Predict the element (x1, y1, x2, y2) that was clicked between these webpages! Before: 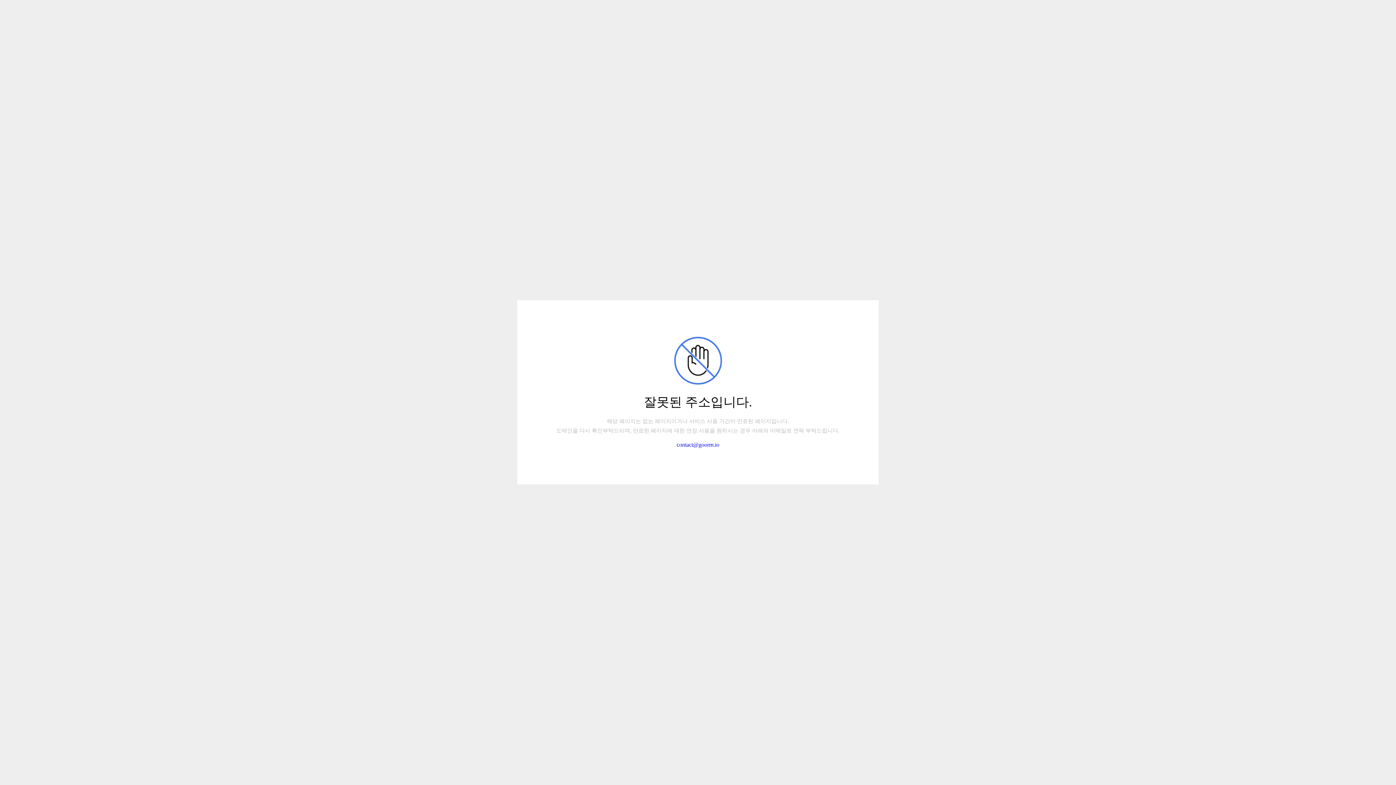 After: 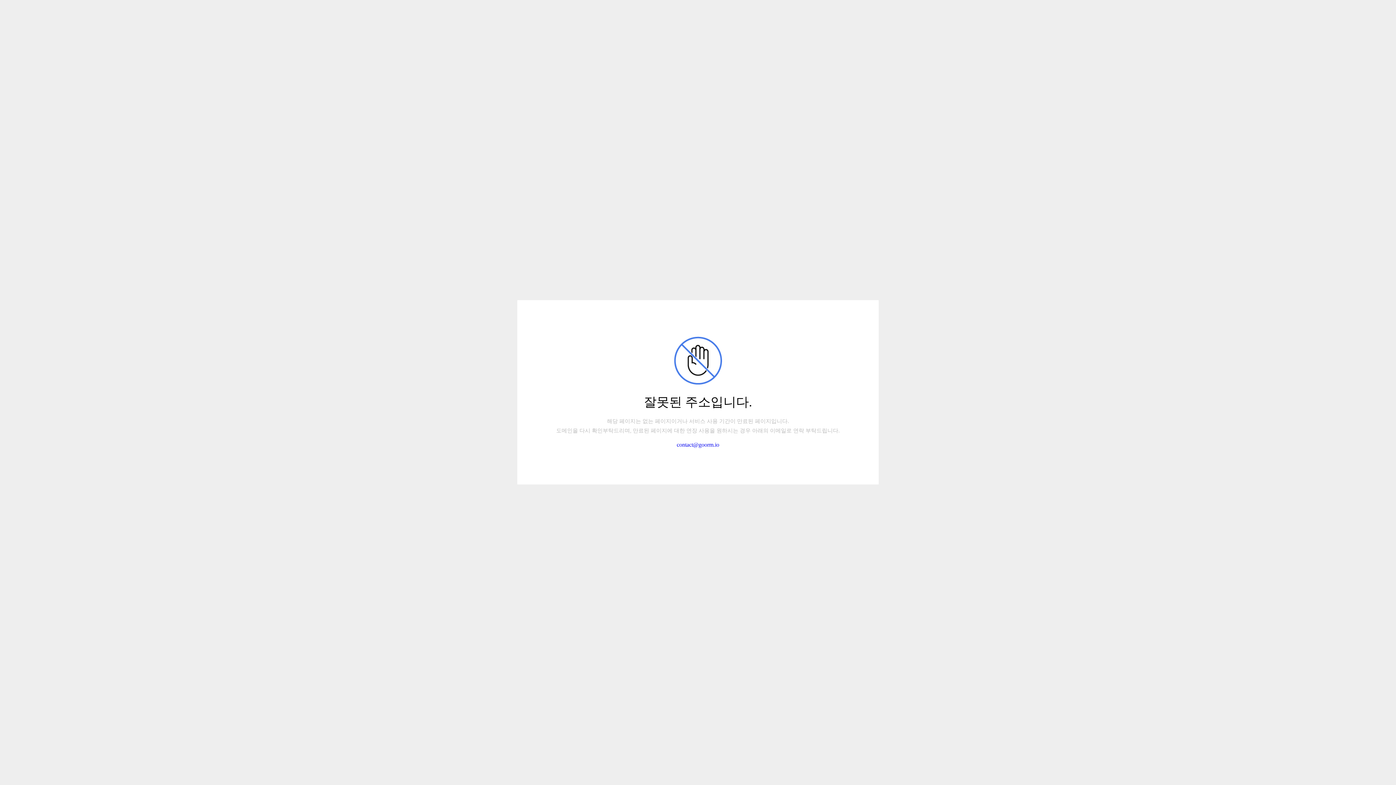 Action: label: contact@goorm.io bbox: (676, 441, 719, 448)